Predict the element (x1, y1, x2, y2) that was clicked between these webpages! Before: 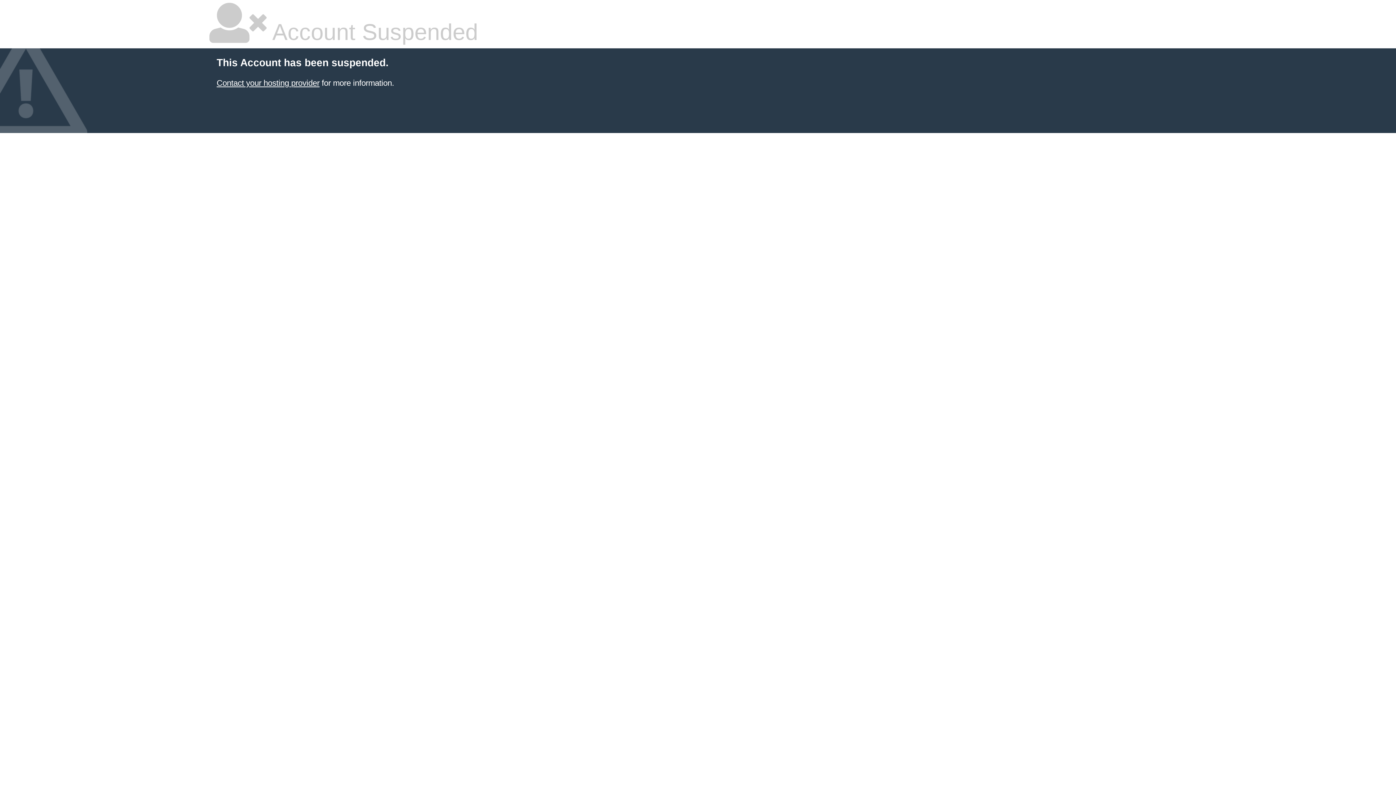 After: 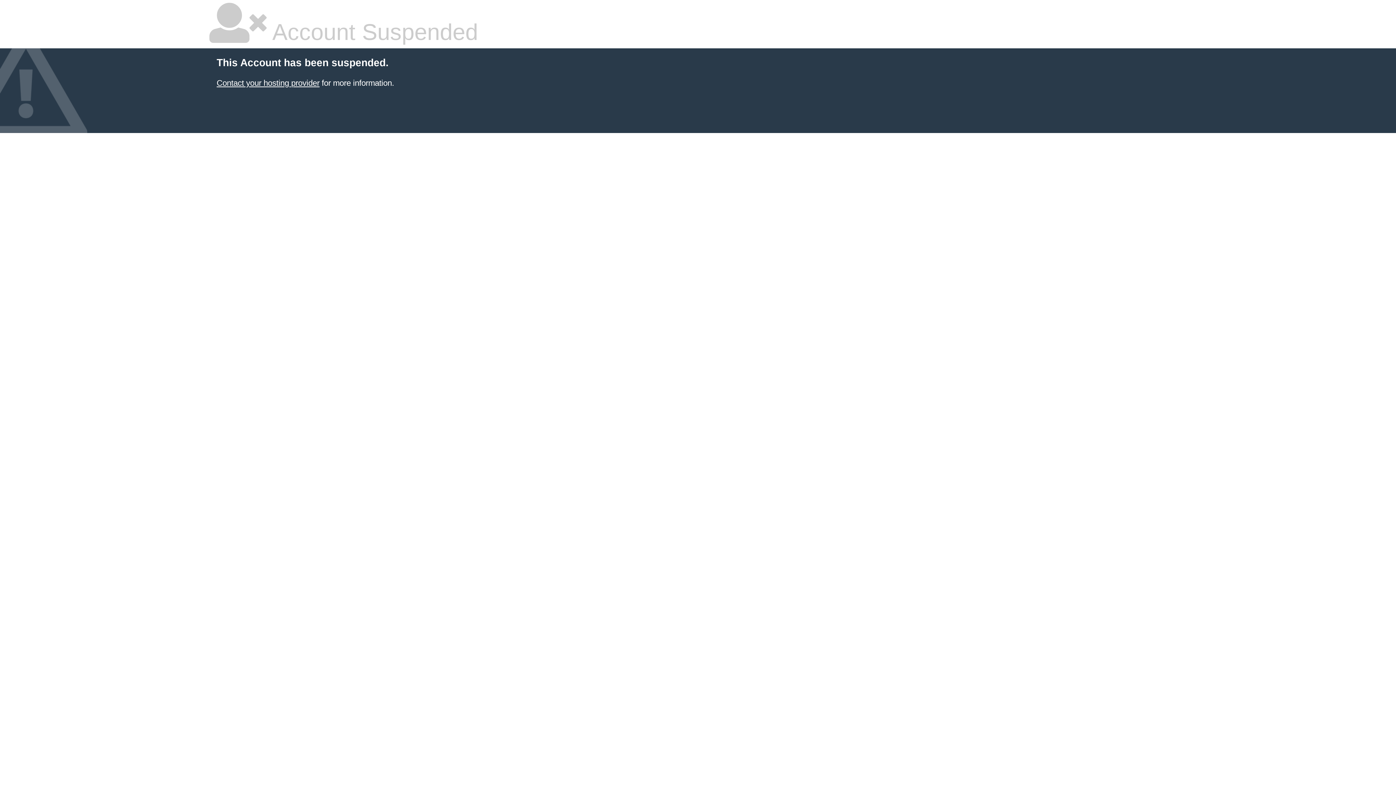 Action: bbox: (216, 78, 319, 87) label: Contact your hosting provider